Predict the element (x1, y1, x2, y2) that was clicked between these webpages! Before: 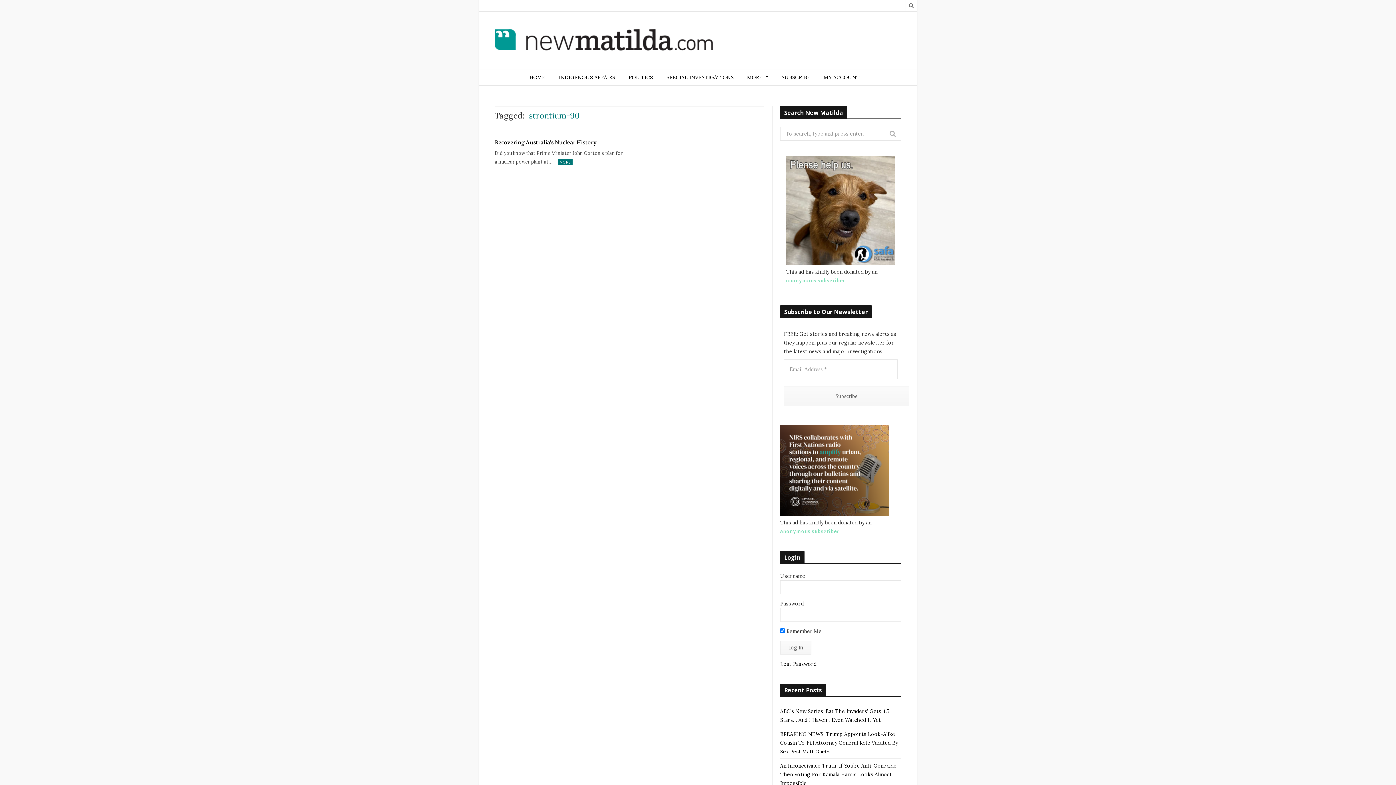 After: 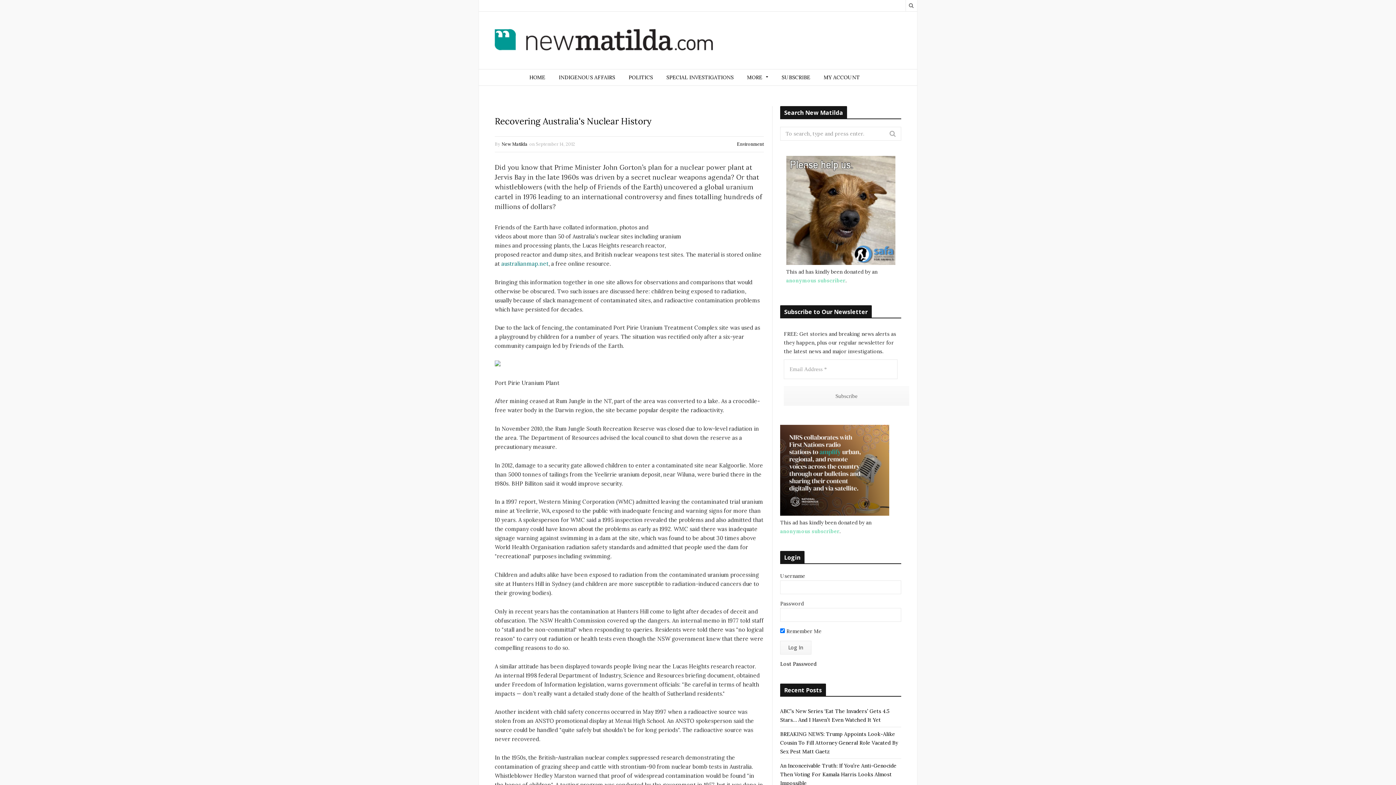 Action: bbox: (494, 138, 625, 147) label: Recovering Australia's Nuclear History